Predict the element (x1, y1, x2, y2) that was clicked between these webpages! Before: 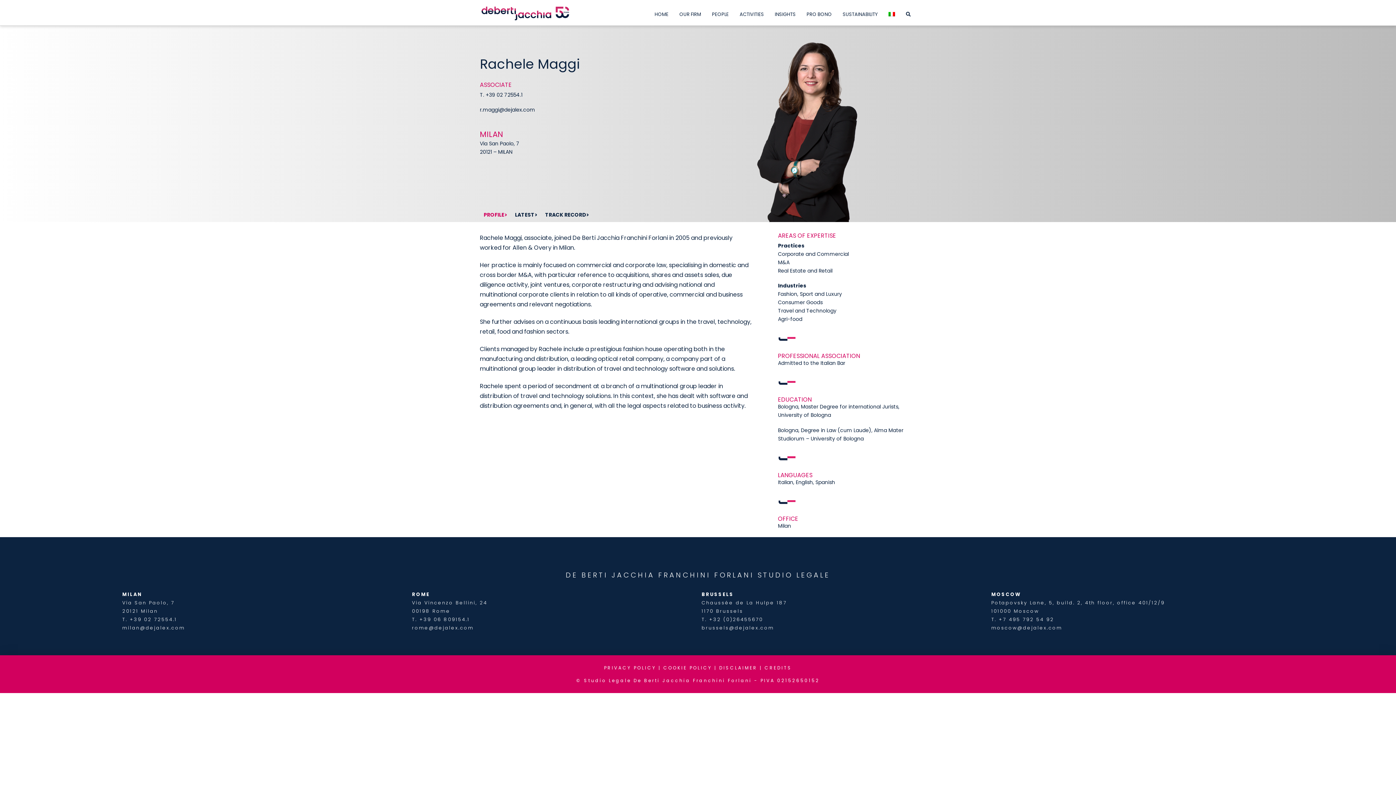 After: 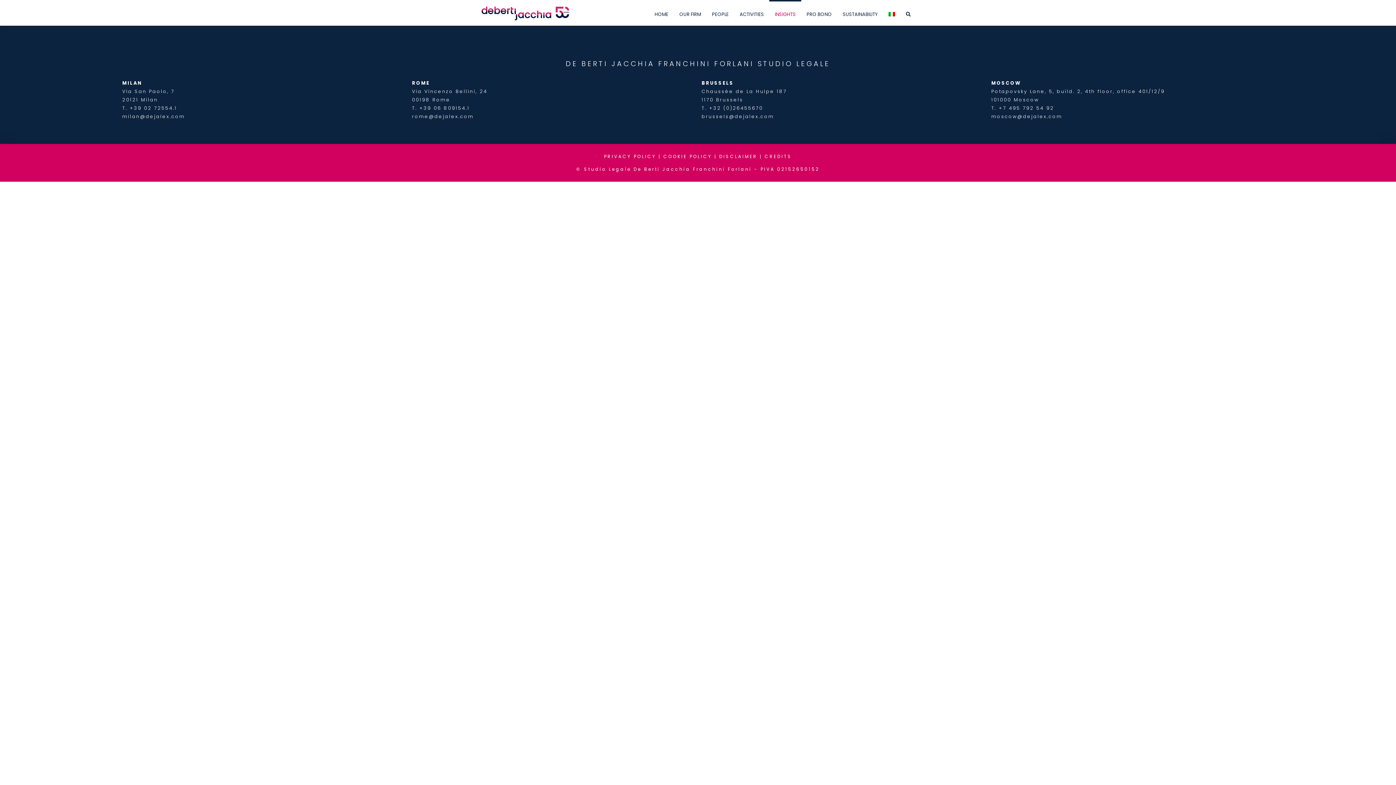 Action: label: INSIGHTS bbox: (769, 0, 801, 25)